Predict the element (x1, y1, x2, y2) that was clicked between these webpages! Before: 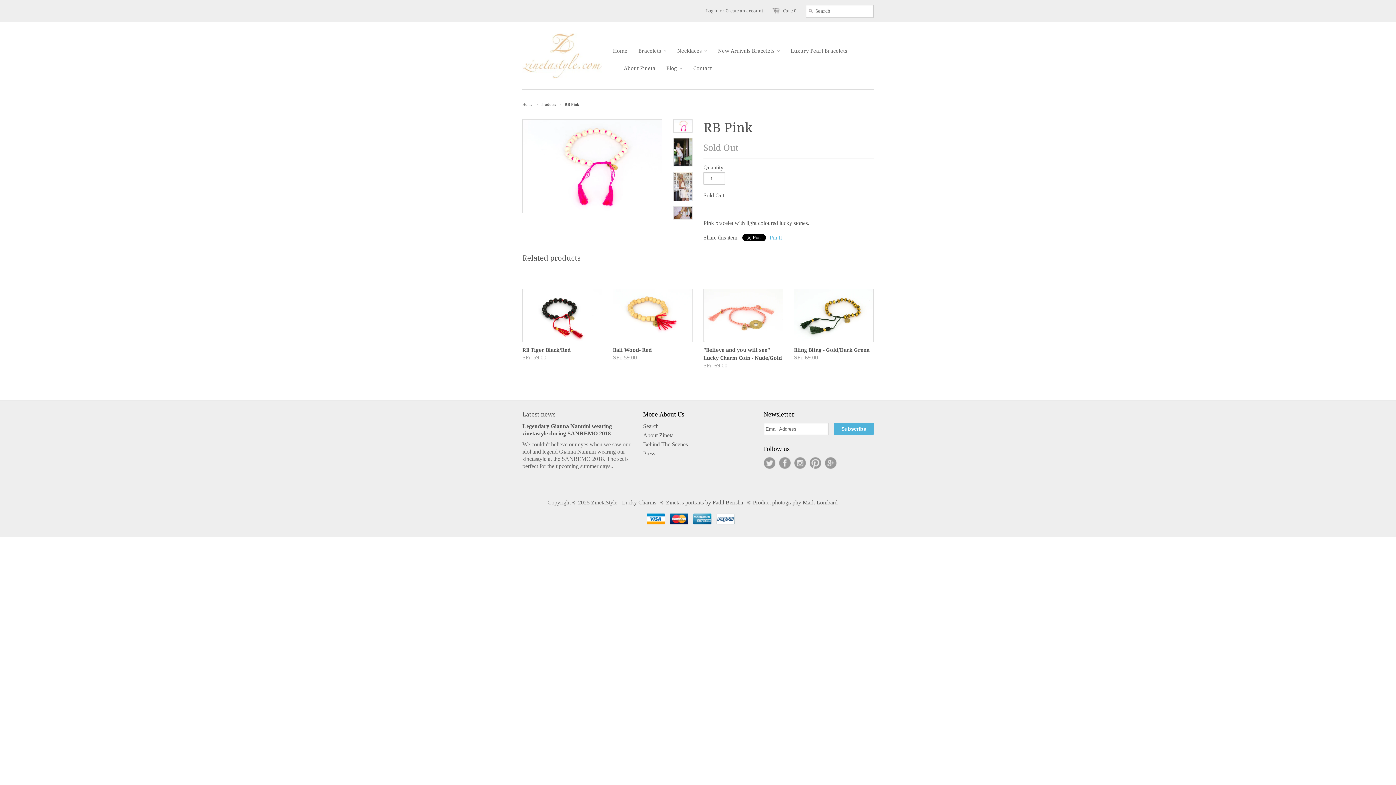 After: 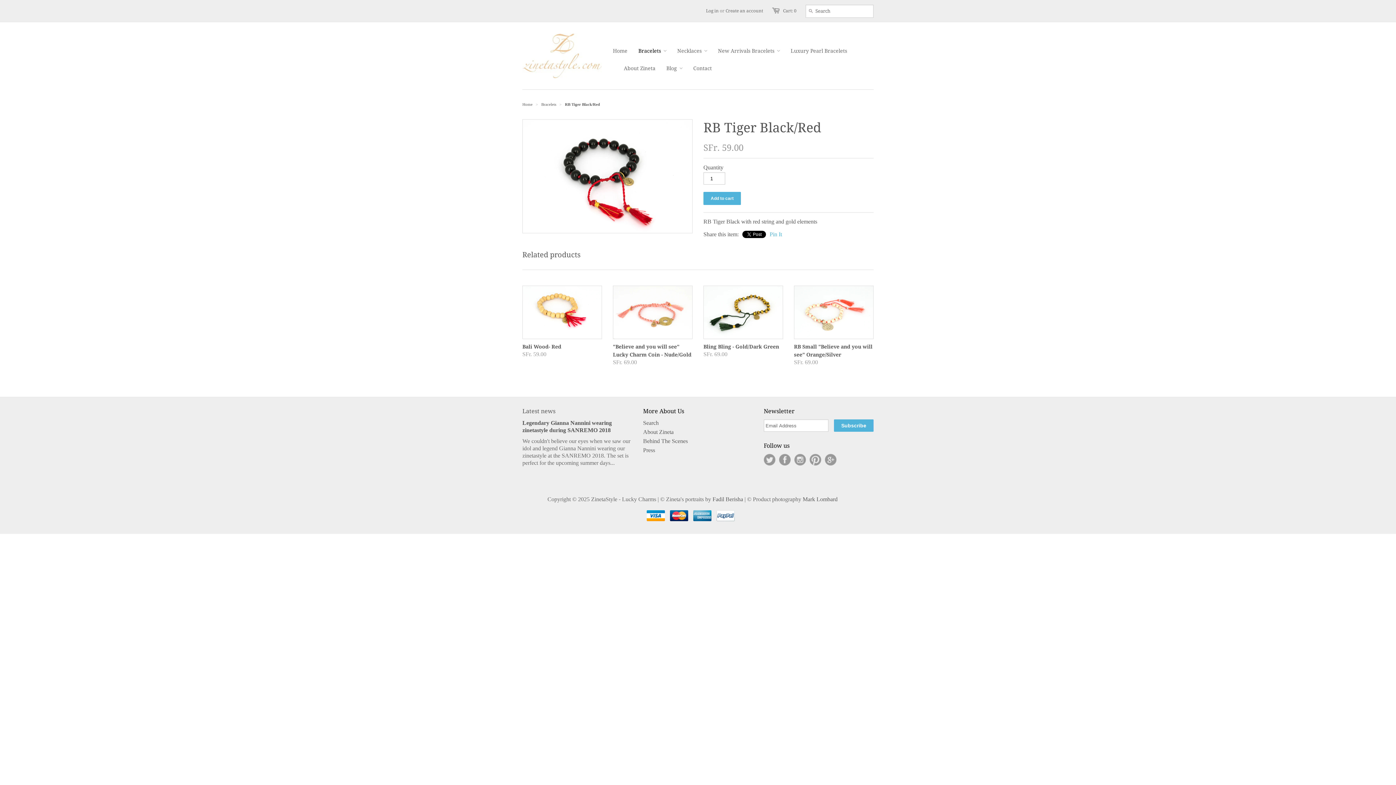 Action: bbox: (522, 344, 602, 363) label: RB Tiger Black/Red
SFr. 59.00